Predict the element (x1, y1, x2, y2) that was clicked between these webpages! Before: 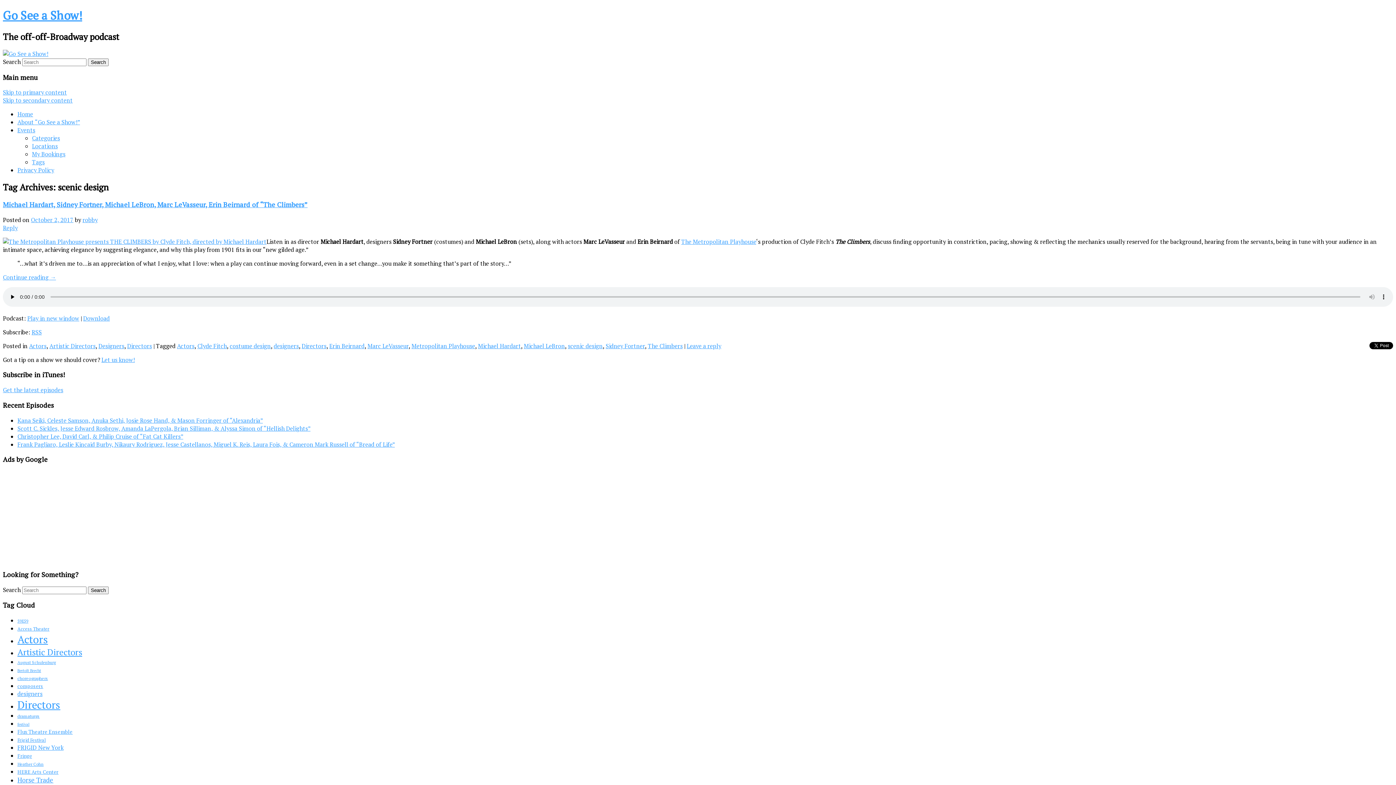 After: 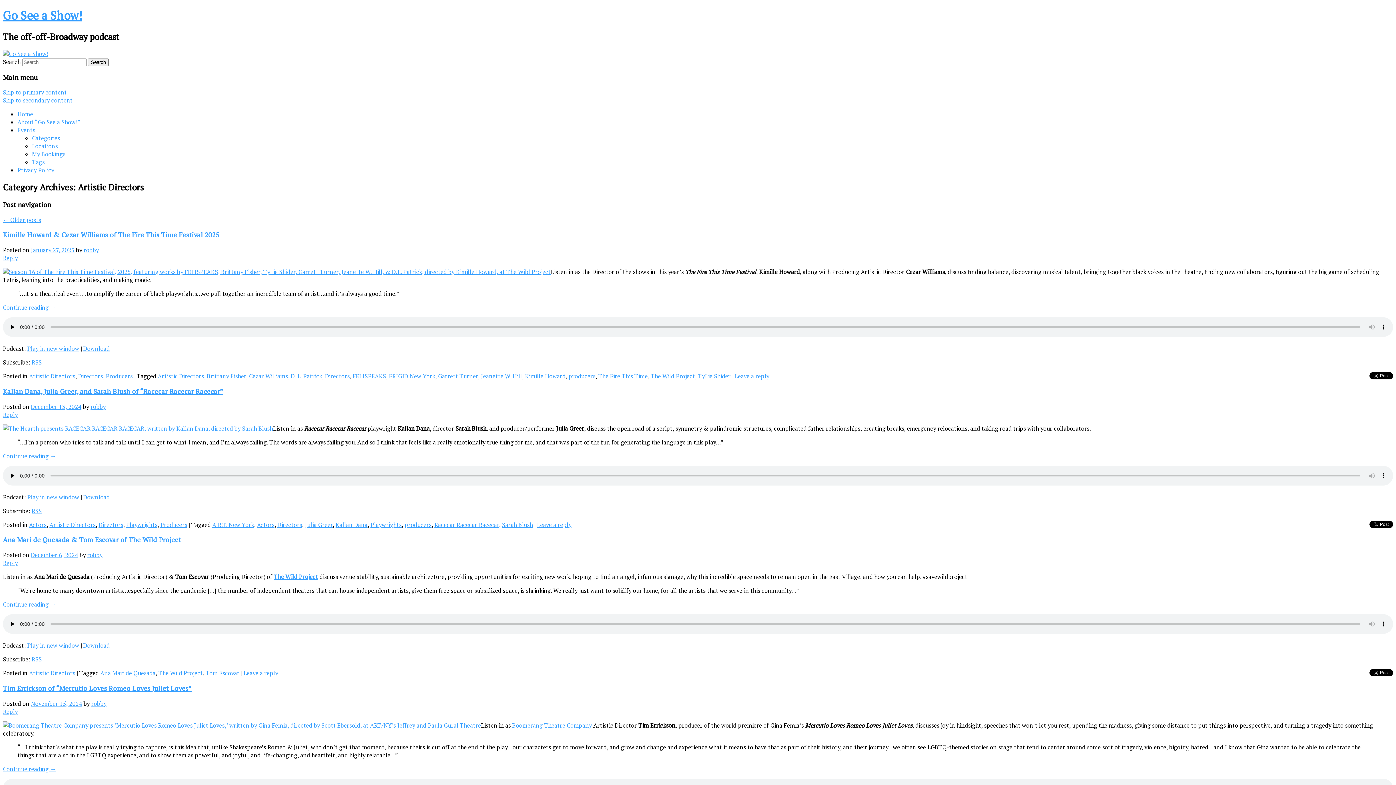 Action: label: Artistic Directors bbox: (49, 342, 95, 350)